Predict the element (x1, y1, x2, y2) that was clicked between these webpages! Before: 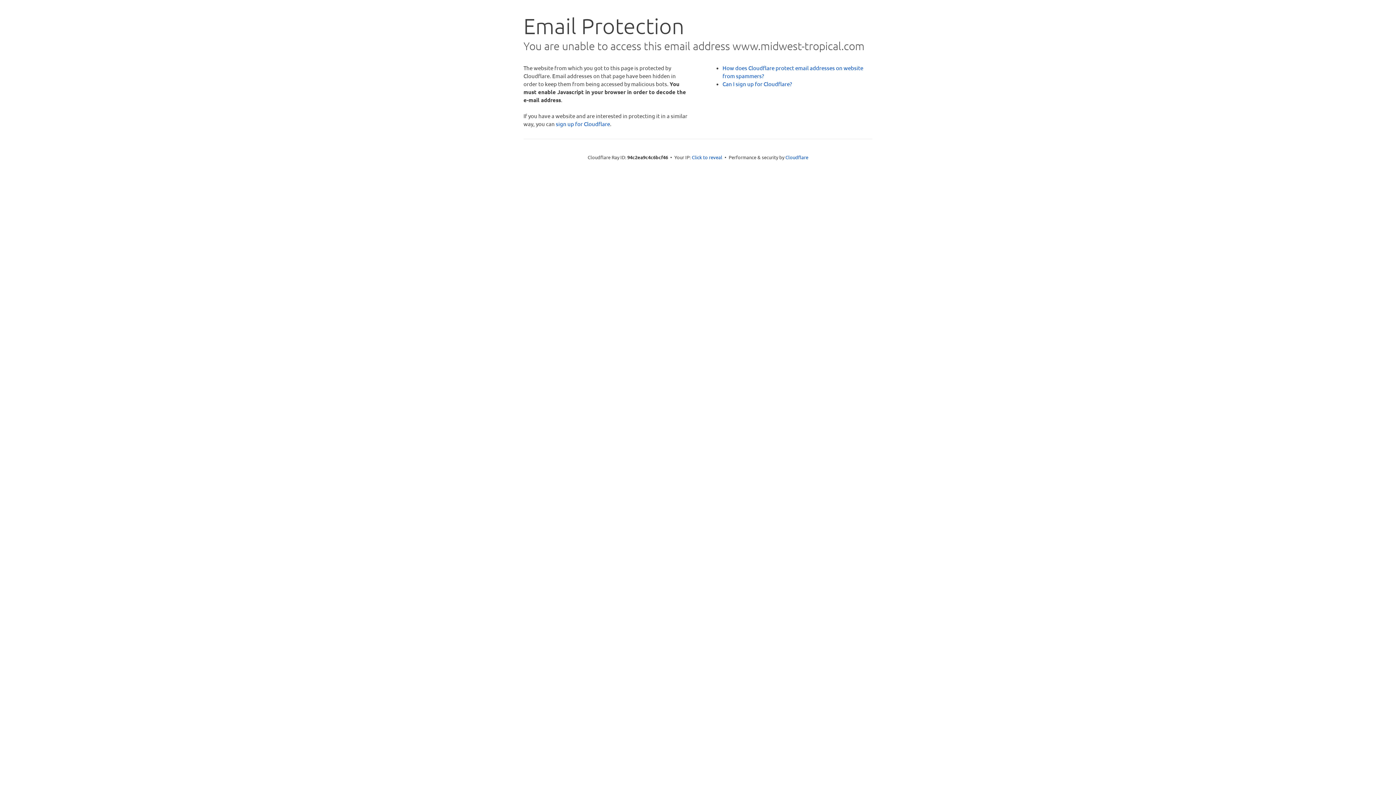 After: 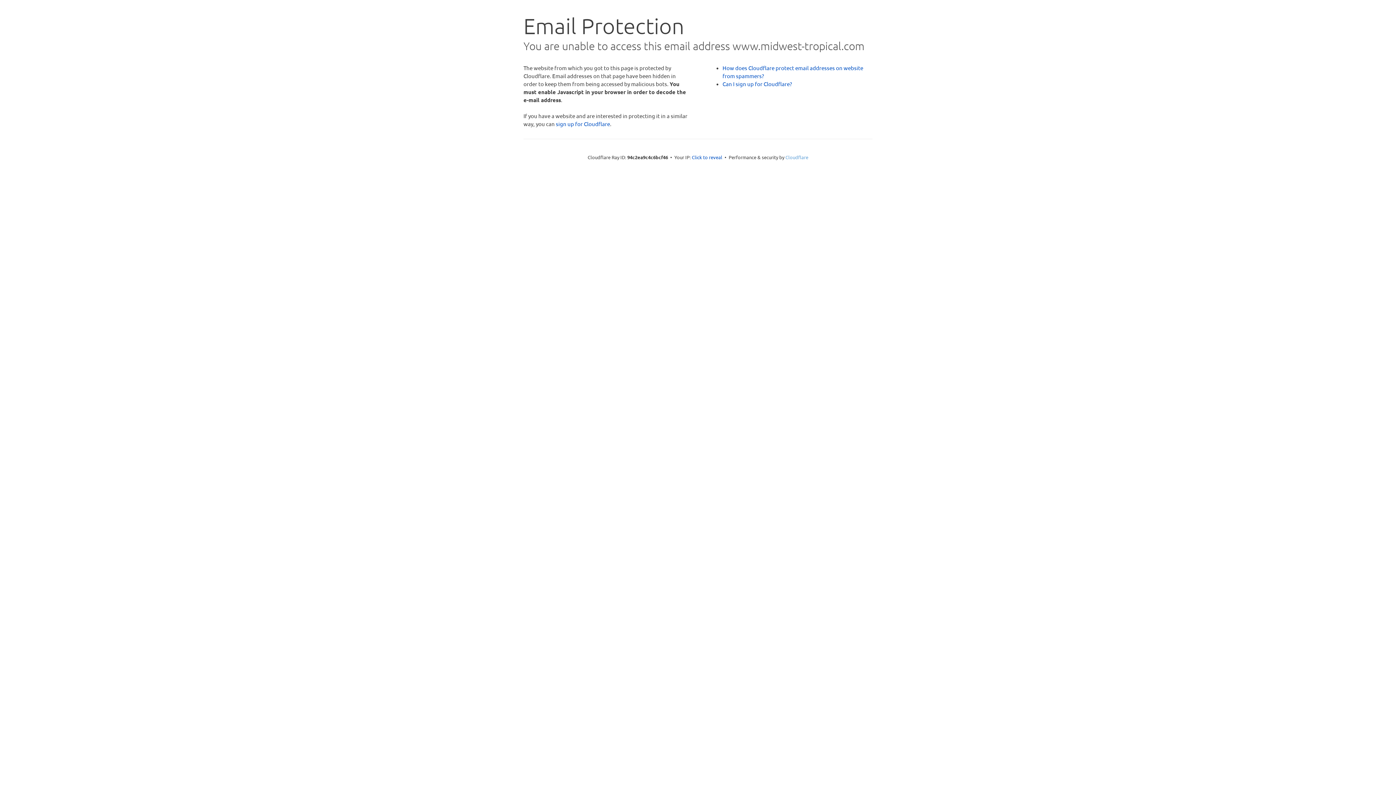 Action: bbox: (785, 154, 808, 160) label: Cloudflare